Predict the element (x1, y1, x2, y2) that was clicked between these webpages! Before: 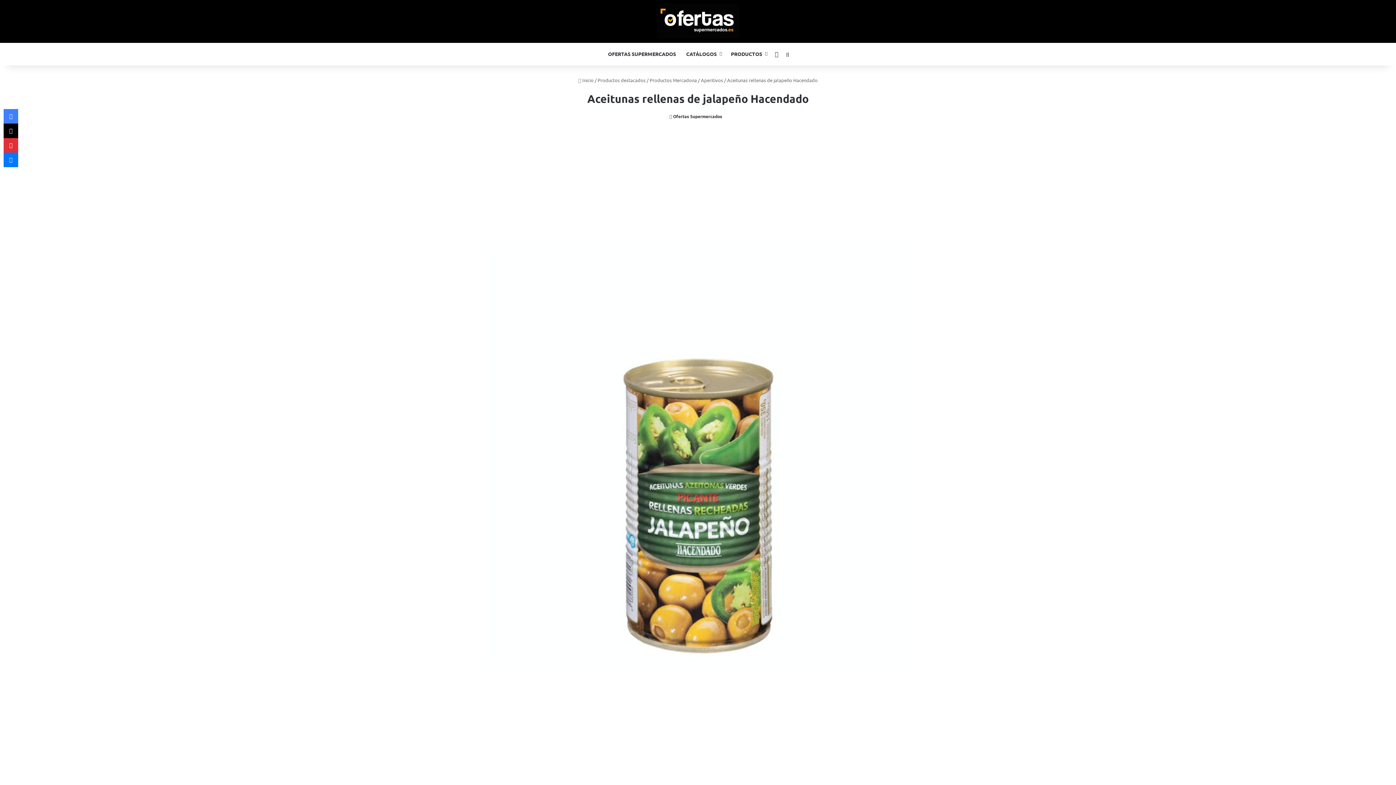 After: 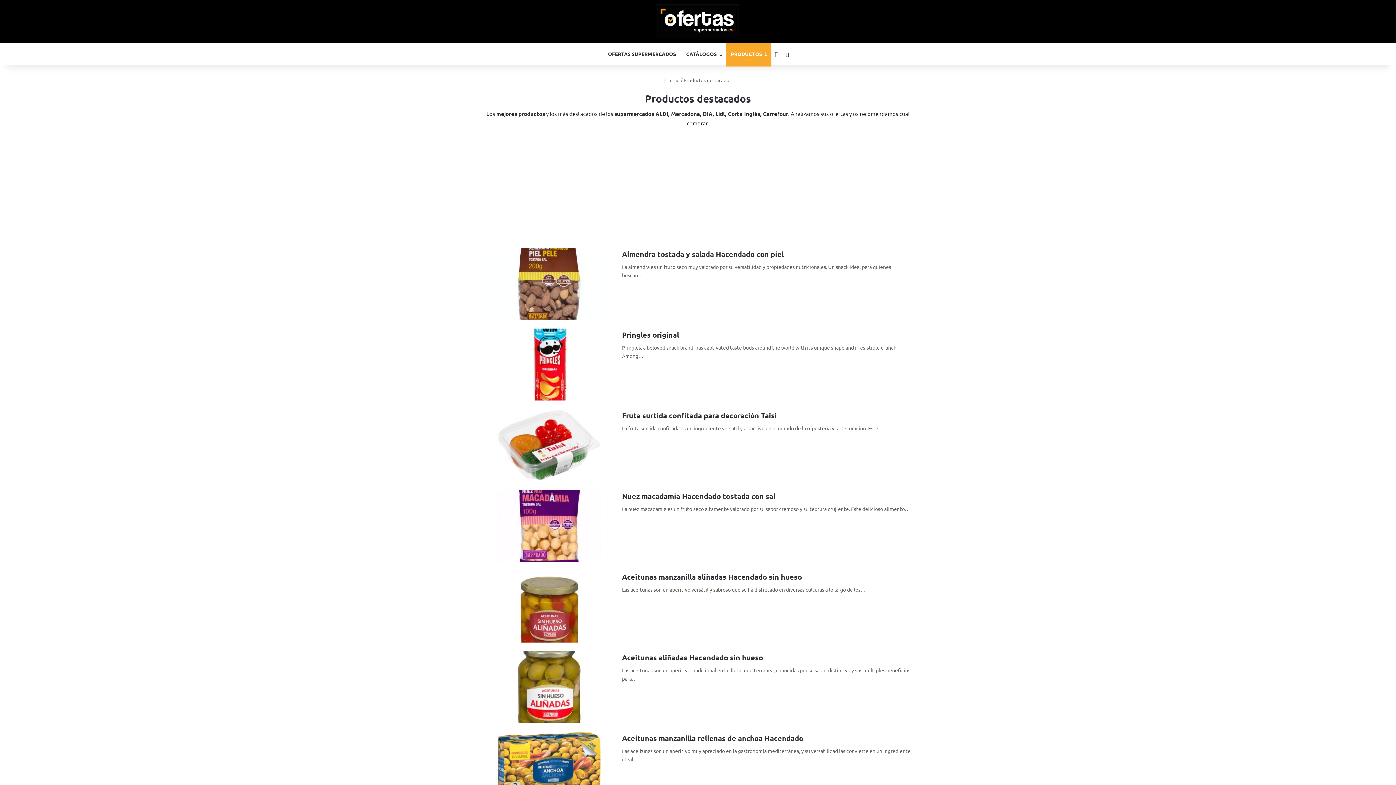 Action: label: PRODUCTOS bbox: (726, 42, 771, 64)